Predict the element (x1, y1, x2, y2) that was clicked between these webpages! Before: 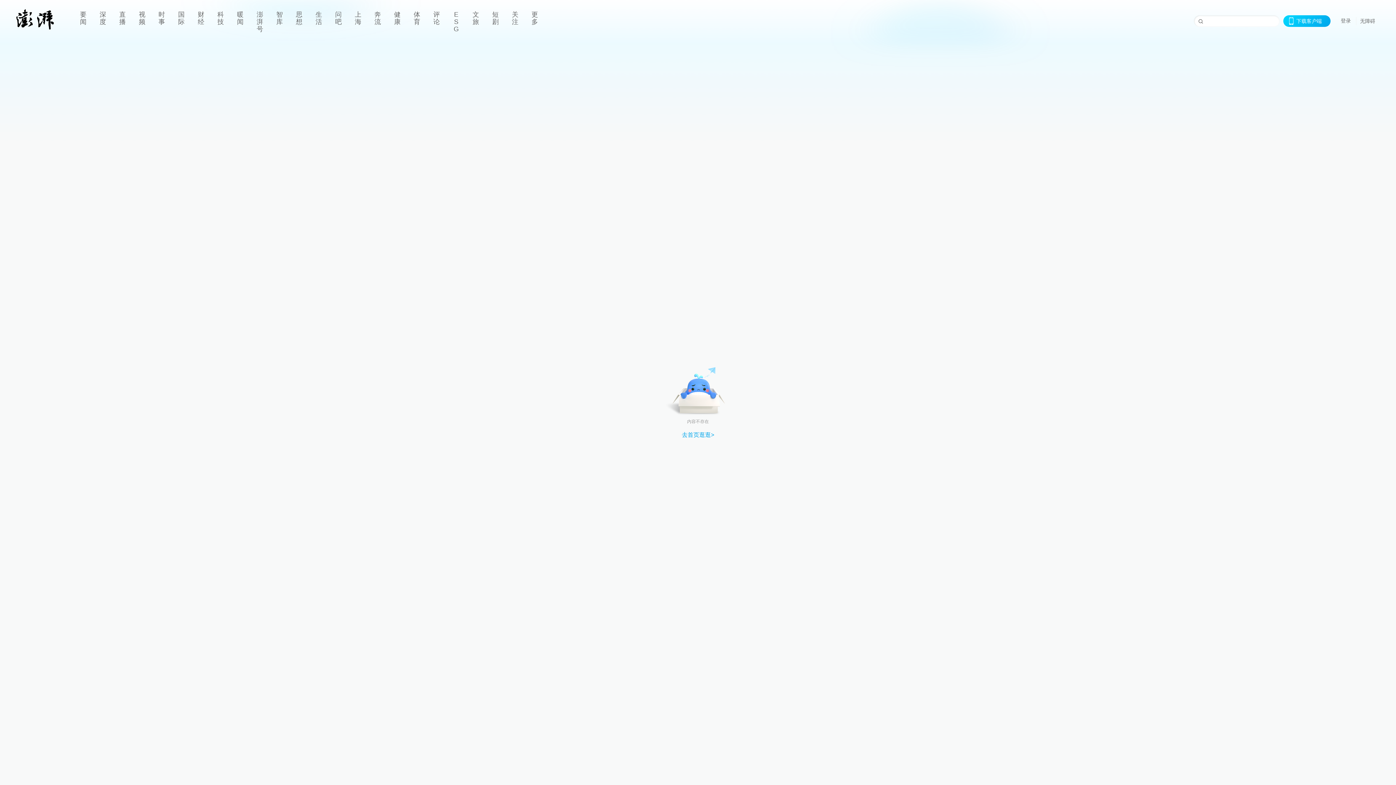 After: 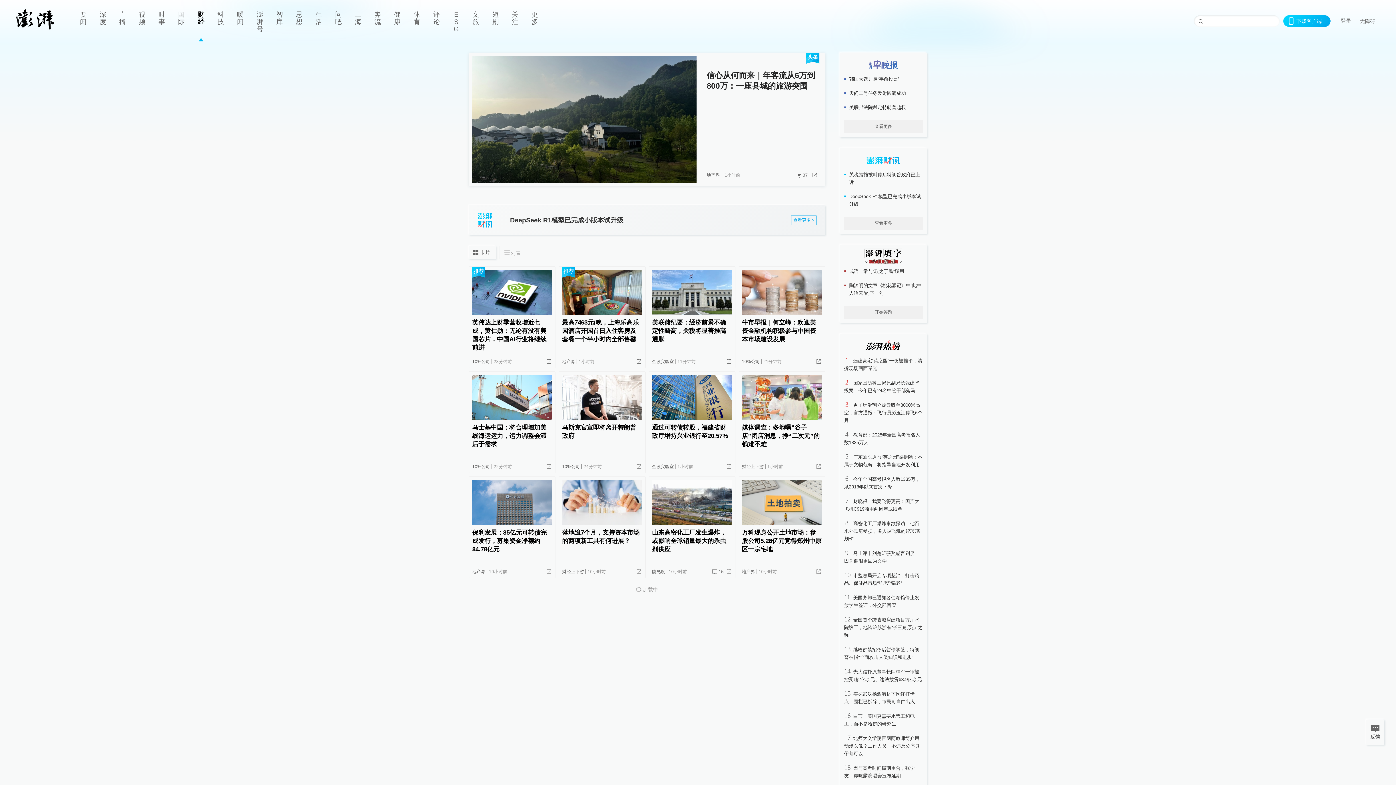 Action: label: 财经 bbox: (191, 0, 210, 41)